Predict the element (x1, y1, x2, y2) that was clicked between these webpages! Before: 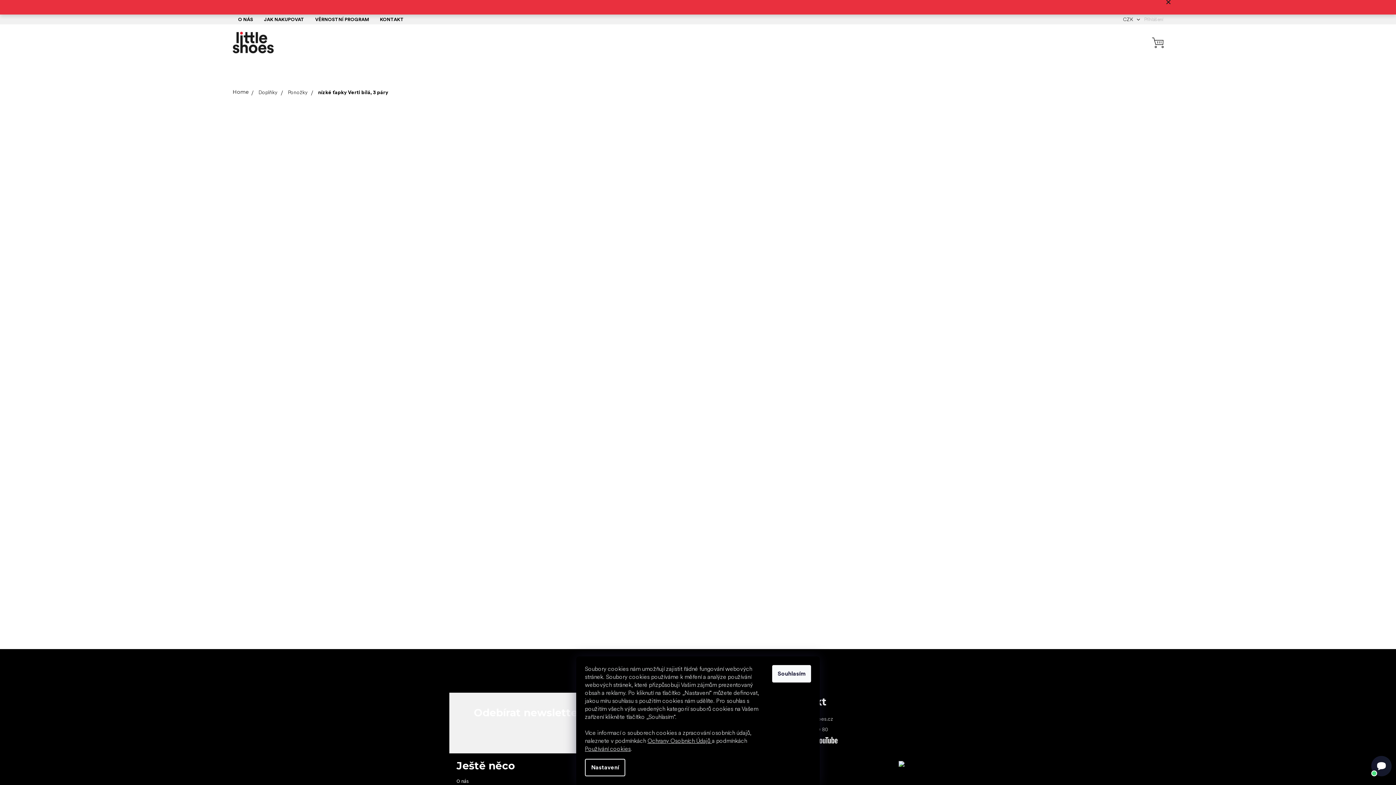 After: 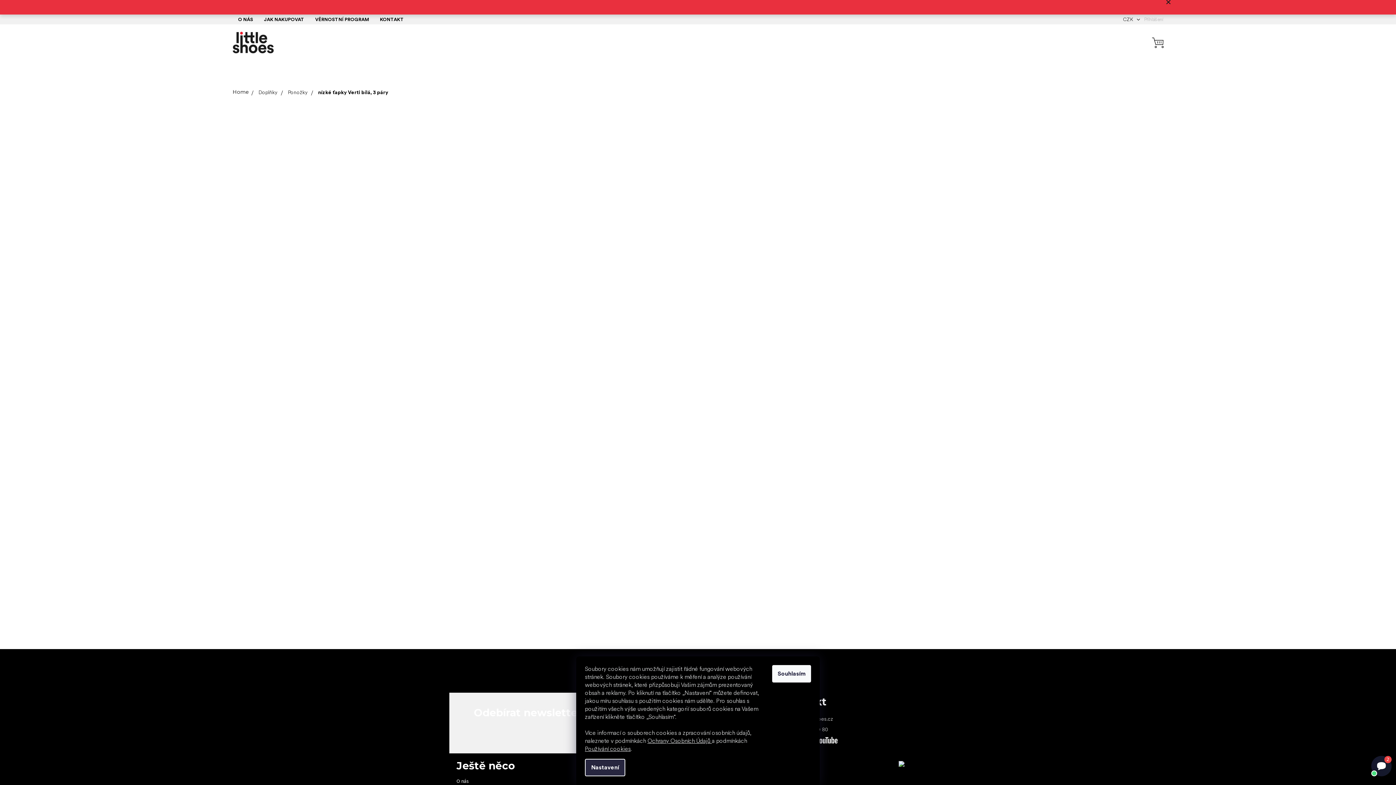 Action: label: Nastavení bbox: (585, 759, 625, 776)